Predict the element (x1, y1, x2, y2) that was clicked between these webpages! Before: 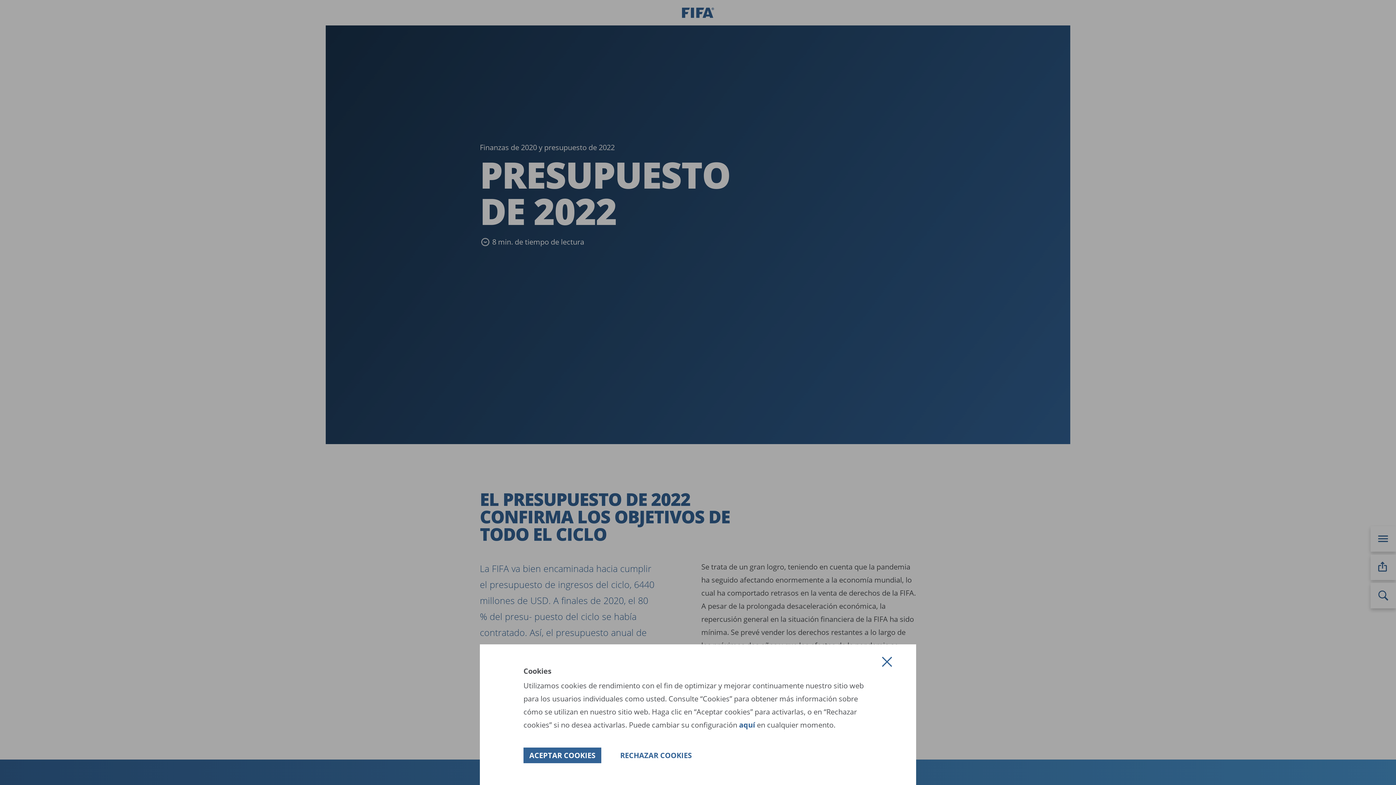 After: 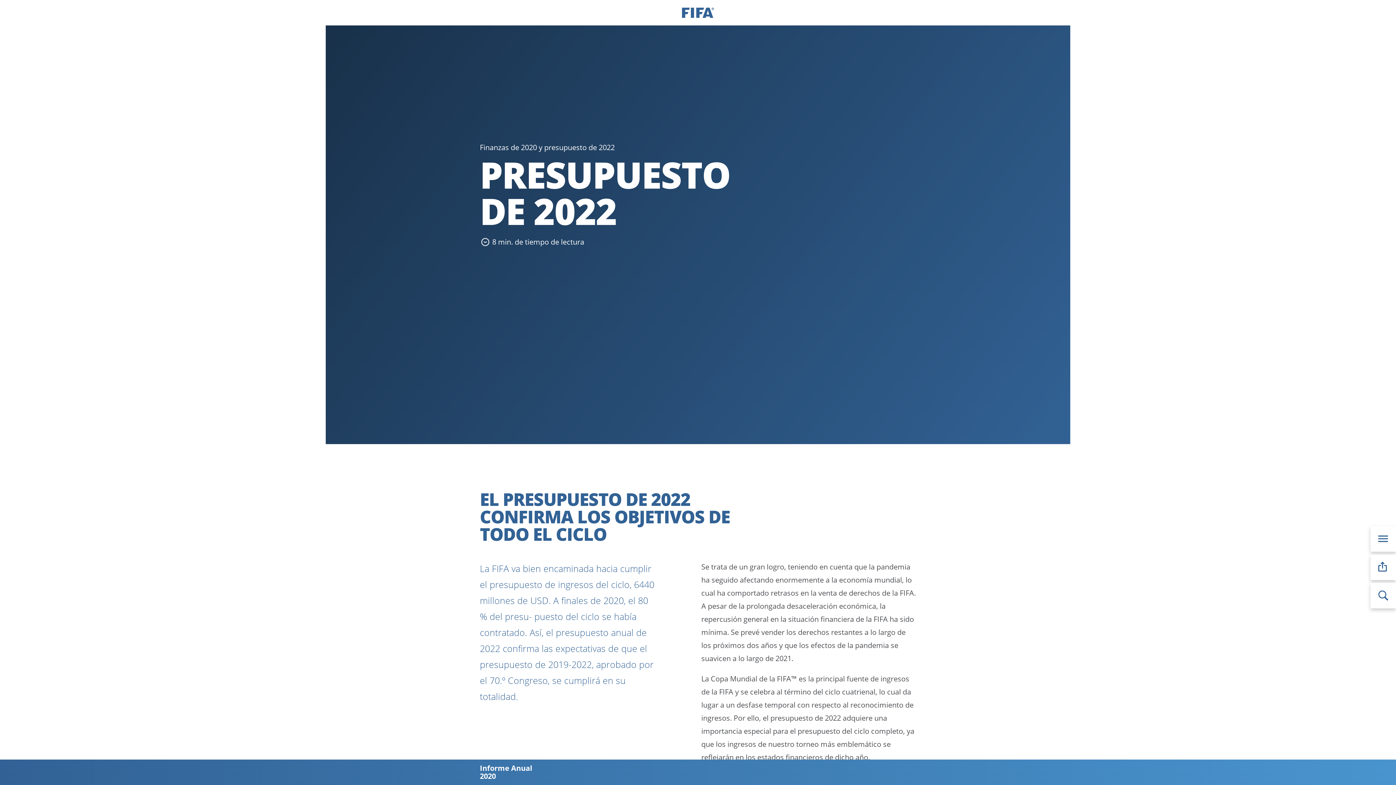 Action: bbox: (523, 748, 601, 763) label: ACEPTAR COOKIES